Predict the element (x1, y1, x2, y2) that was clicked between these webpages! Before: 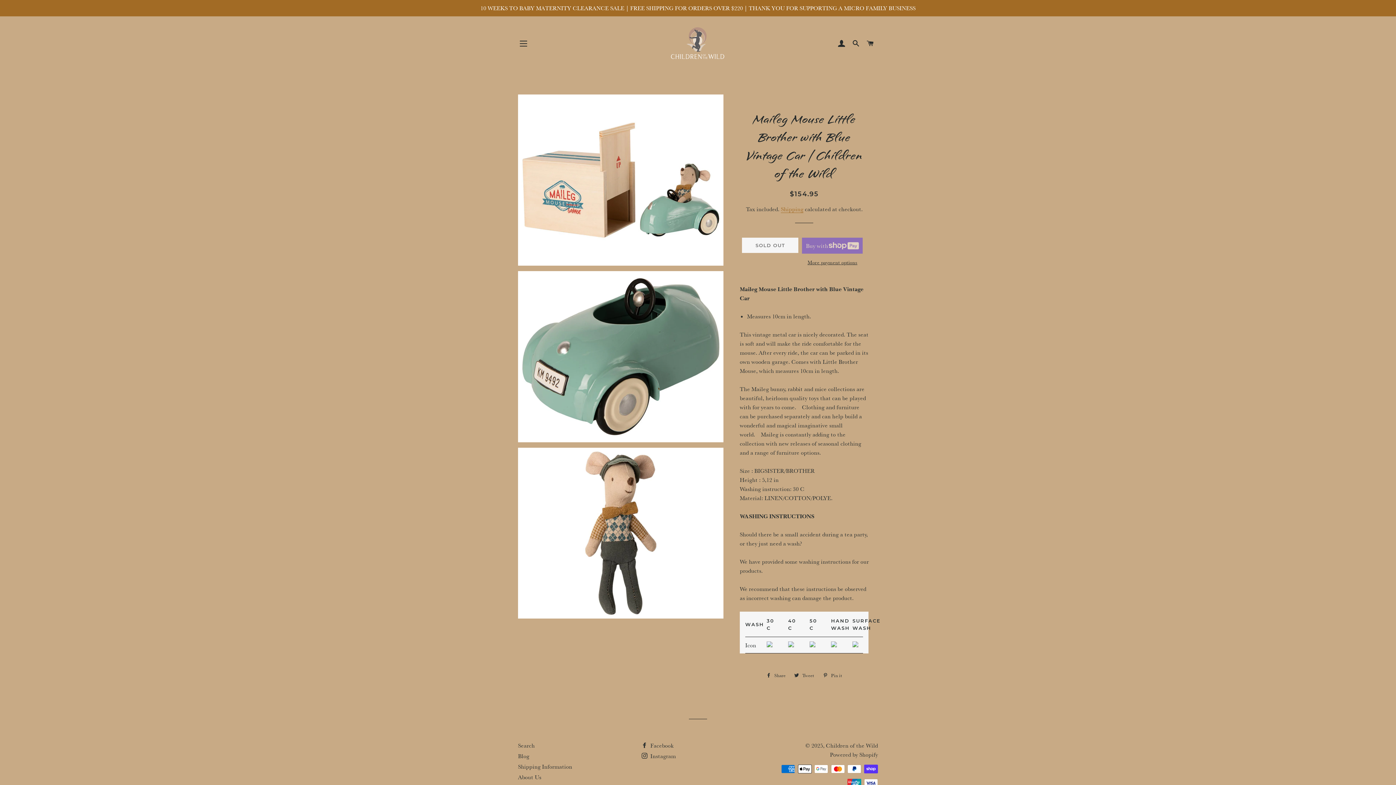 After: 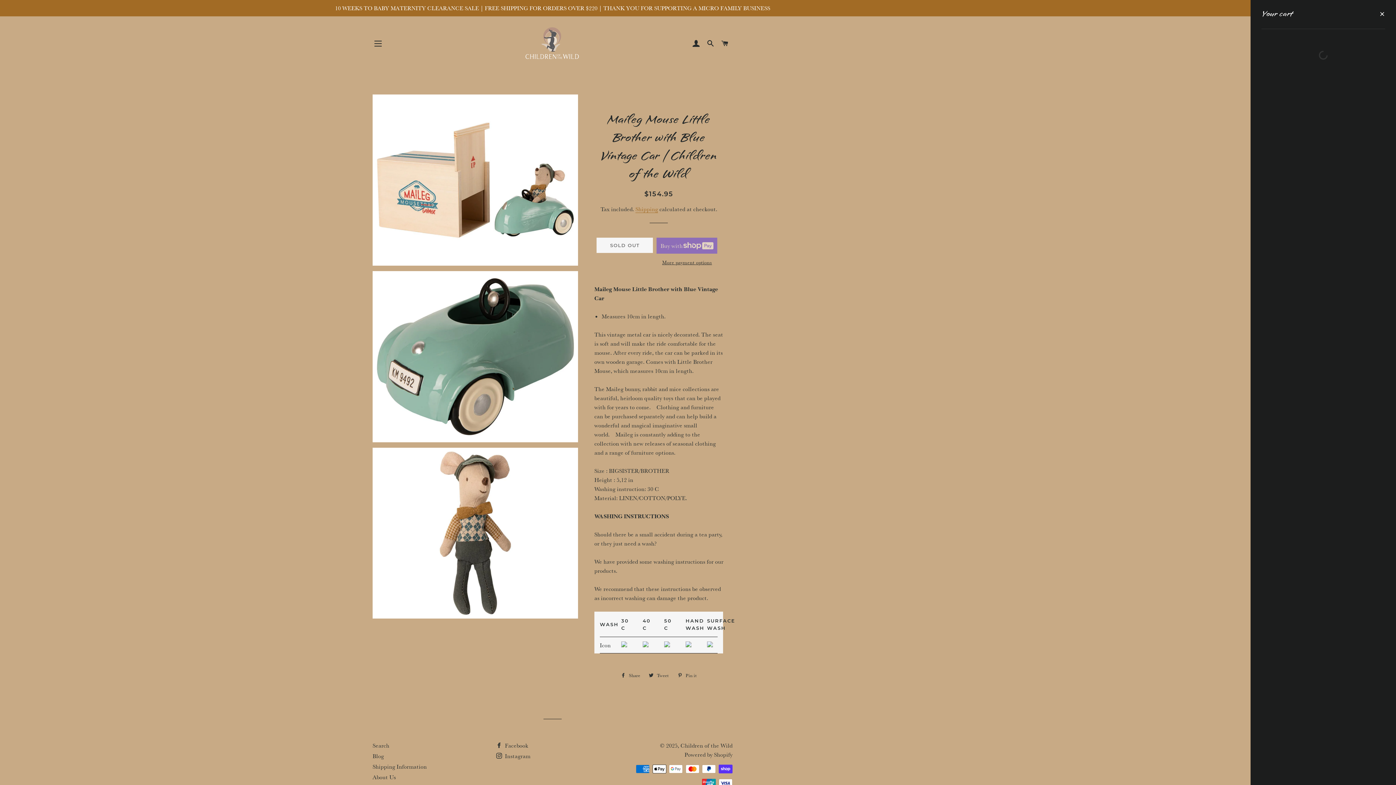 Action: bbox: (864, 32, 877, 54) label: CART